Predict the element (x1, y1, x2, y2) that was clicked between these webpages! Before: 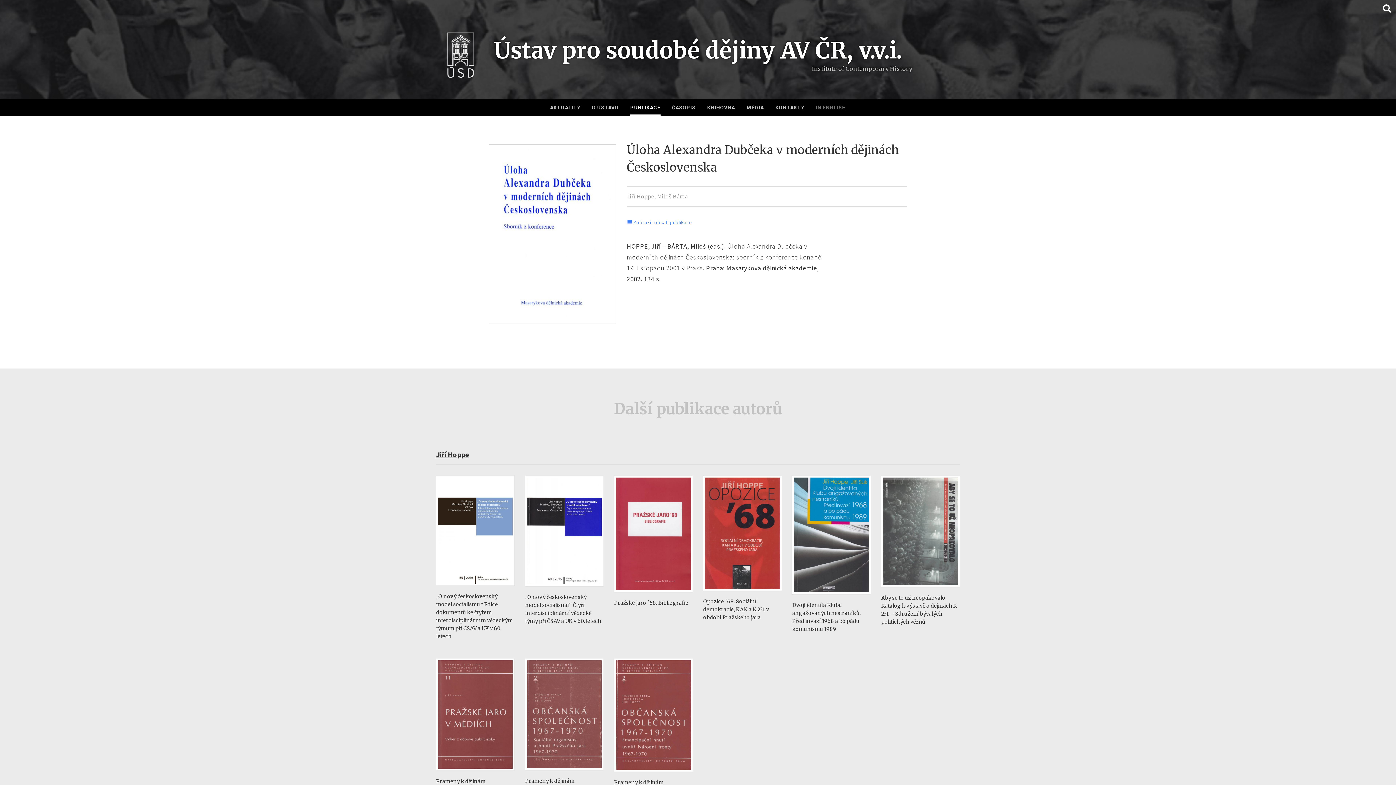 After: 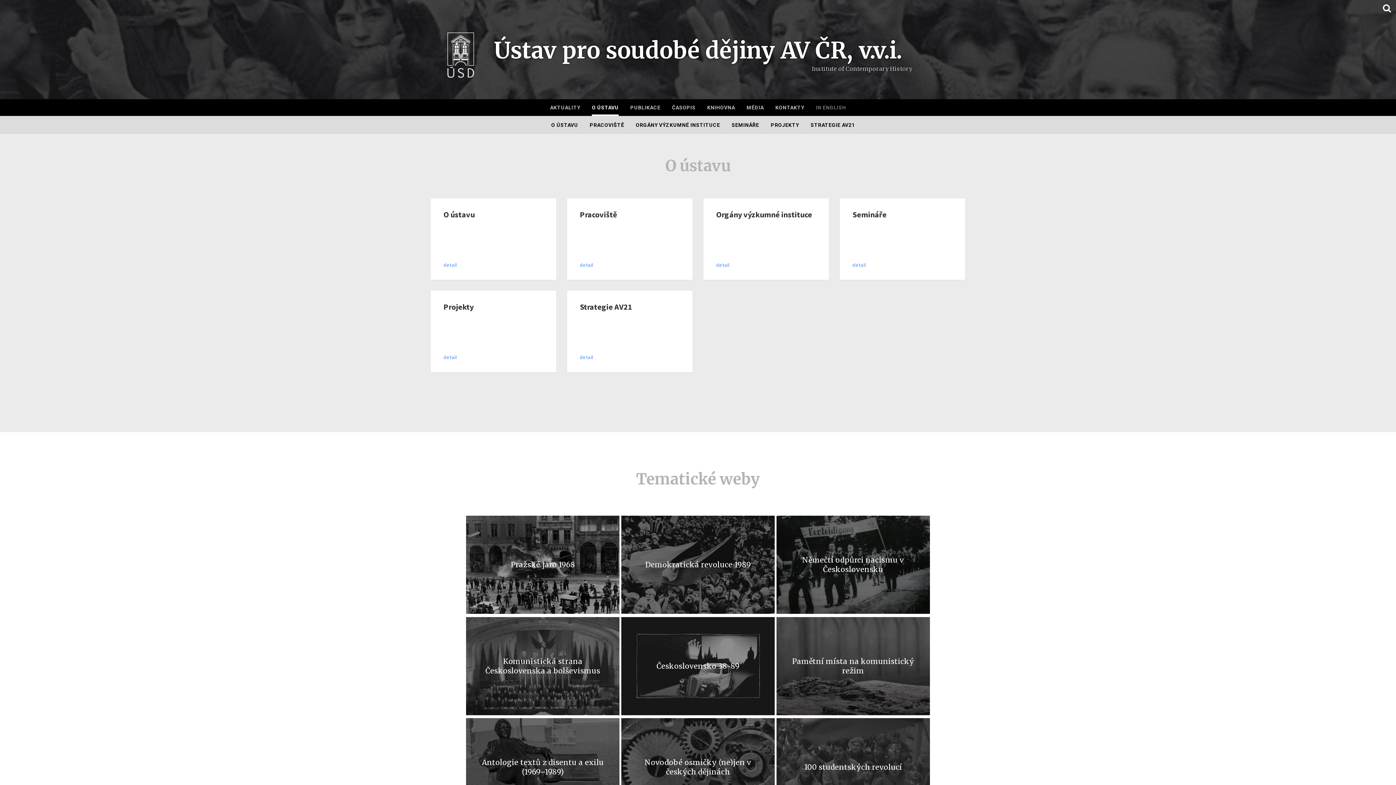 Action: bbox: (592, 99, 618, 116) label: O ÚSTAVU